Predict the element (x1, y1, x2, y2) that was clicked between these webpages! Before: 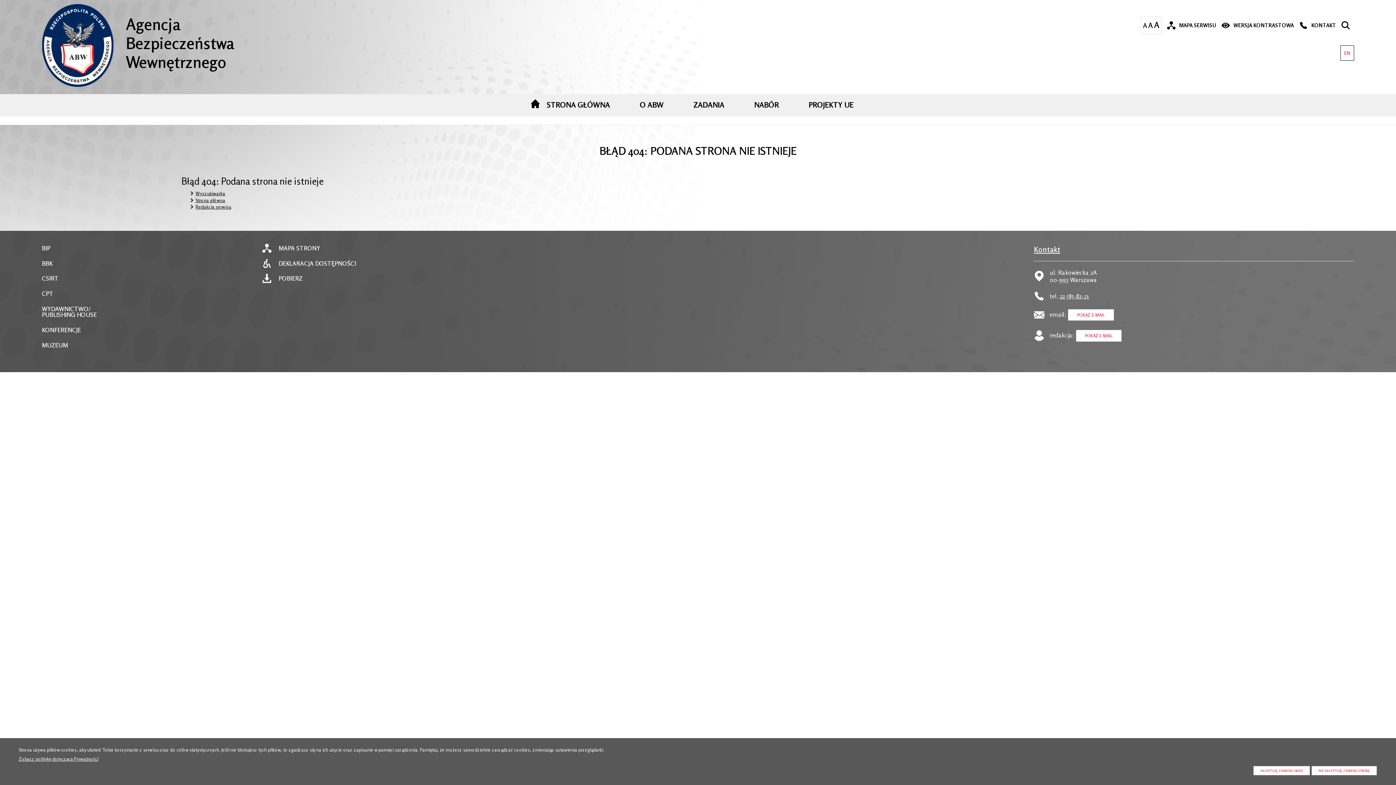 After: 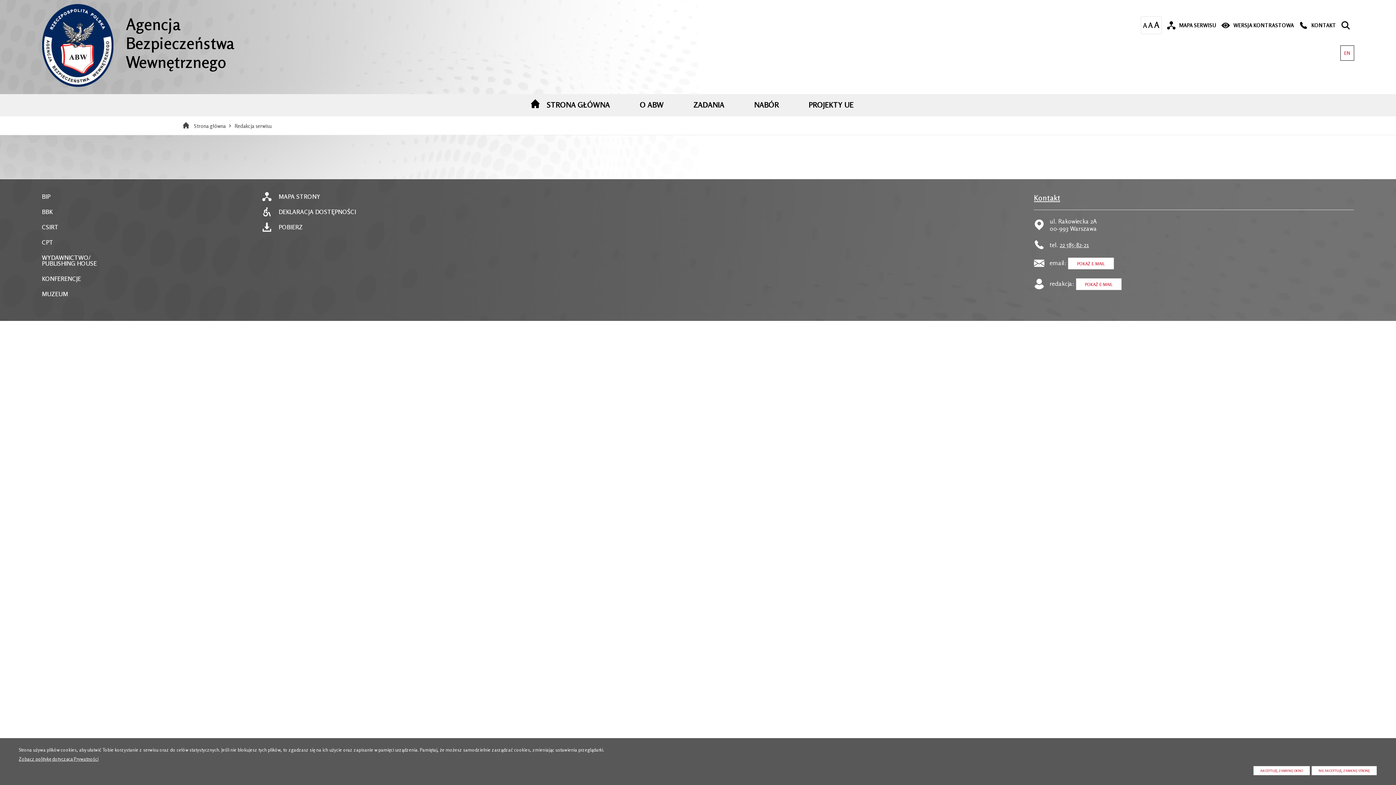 Action: label: Redakcja serwisu bbox: (195, 204, 231, 209)